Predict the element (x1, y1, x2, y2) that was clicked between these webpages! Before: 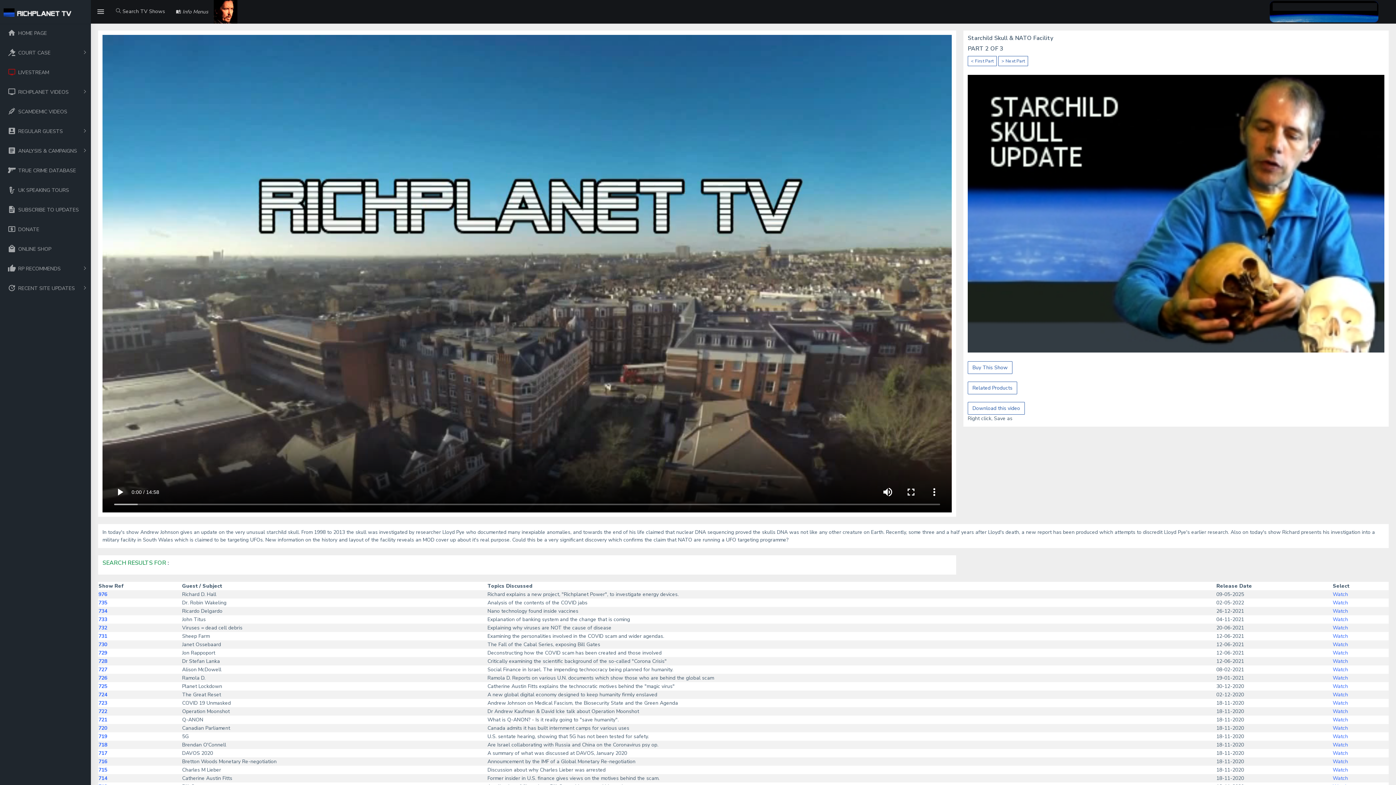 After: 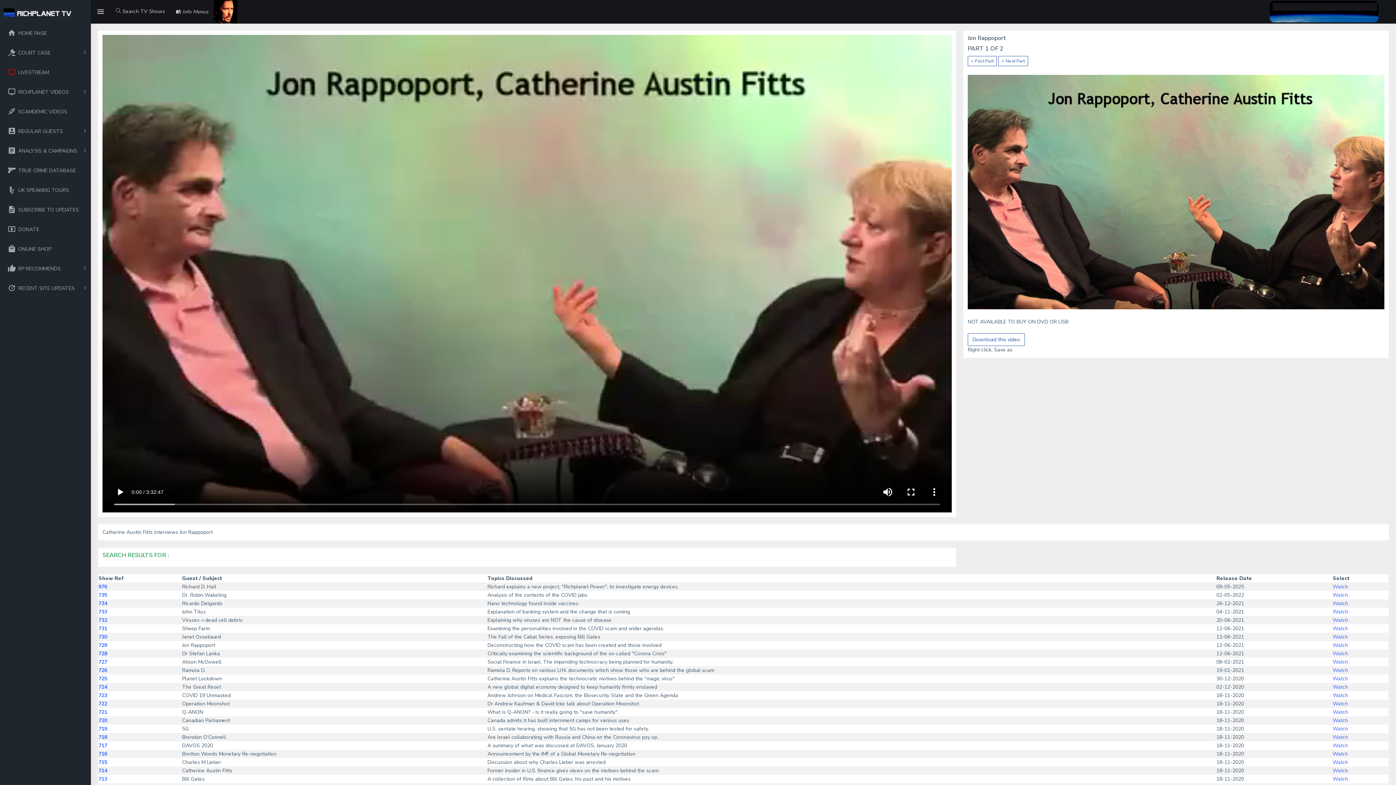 Action: bbox: (1333, 649, 1348, 656) label: Watch